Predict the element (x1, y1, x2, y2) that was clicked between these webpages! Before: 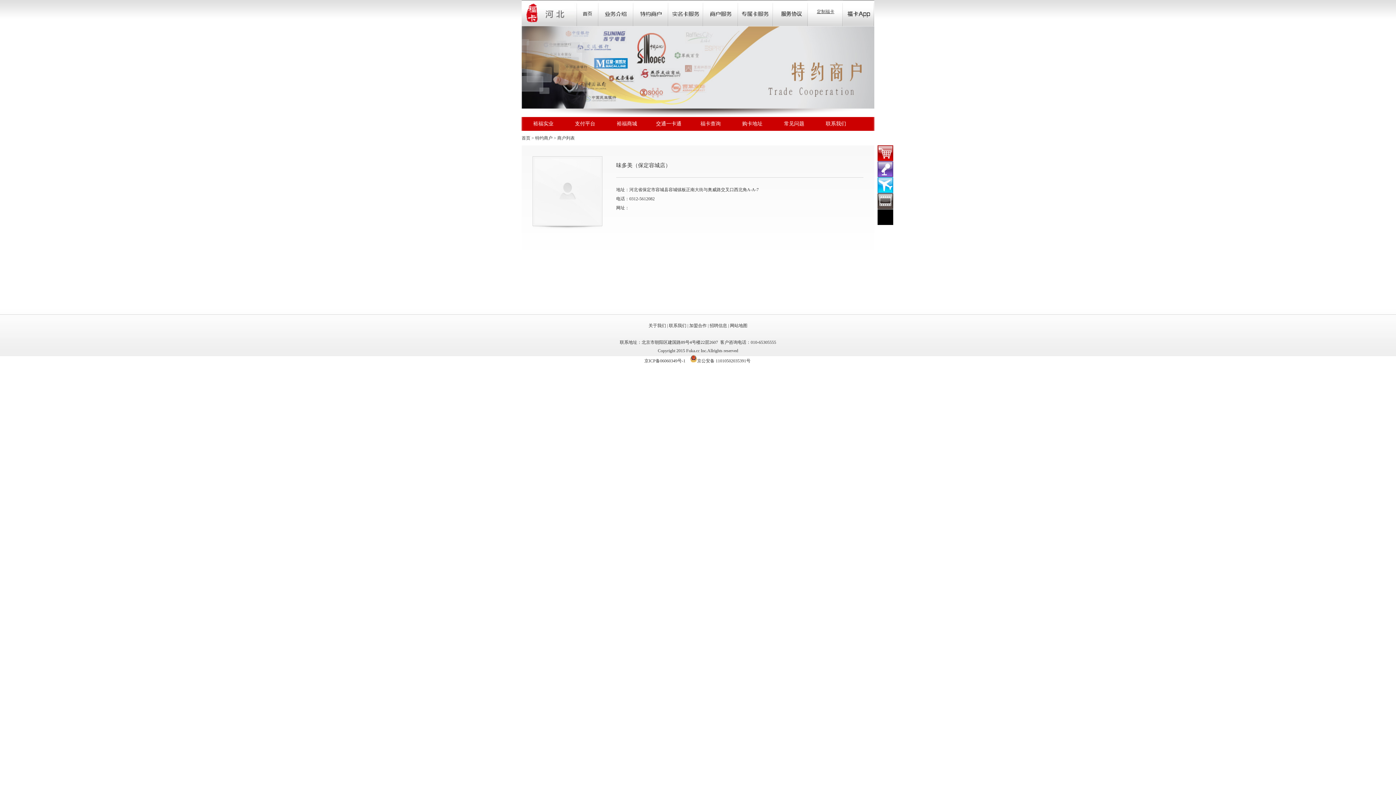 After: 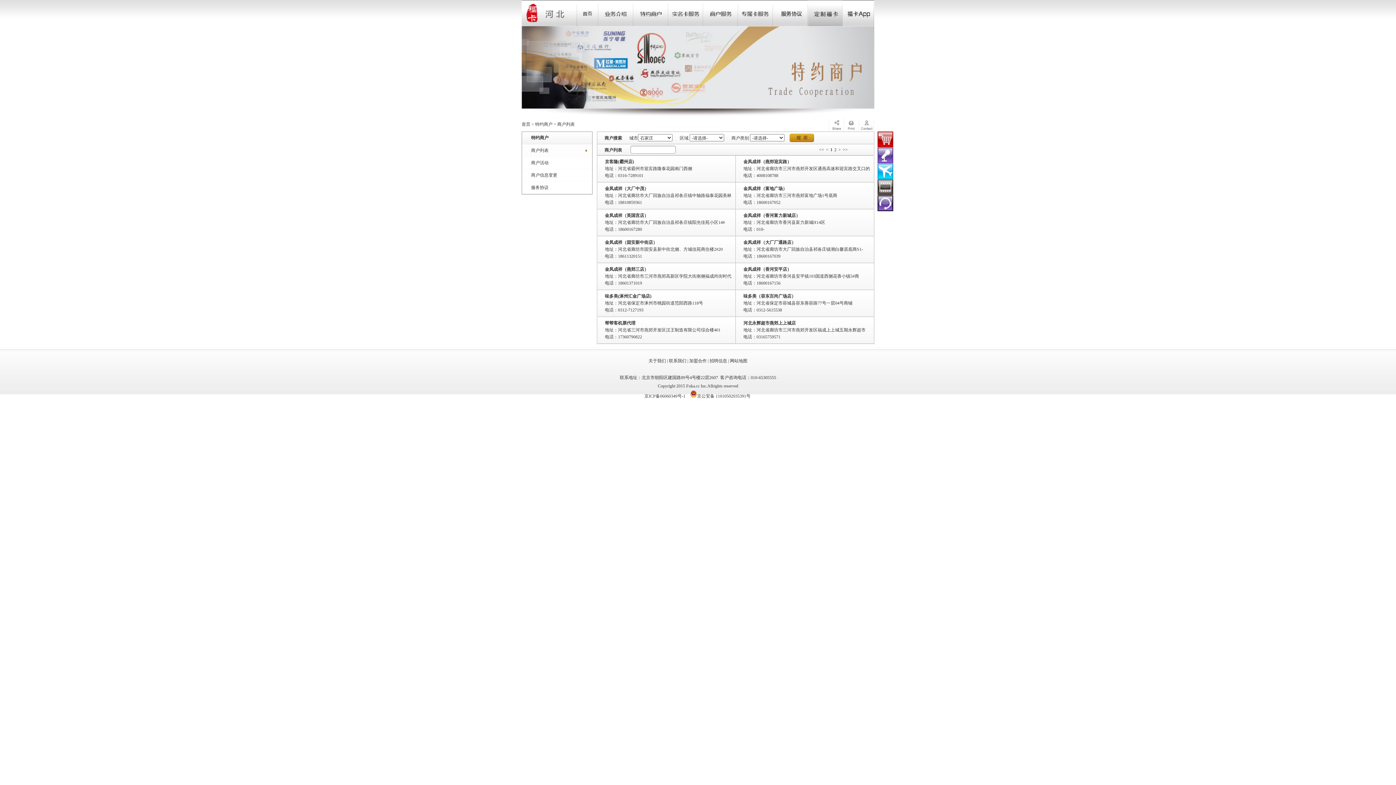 Action: bbox: (557, 135, 574, 140) label: 商户列表